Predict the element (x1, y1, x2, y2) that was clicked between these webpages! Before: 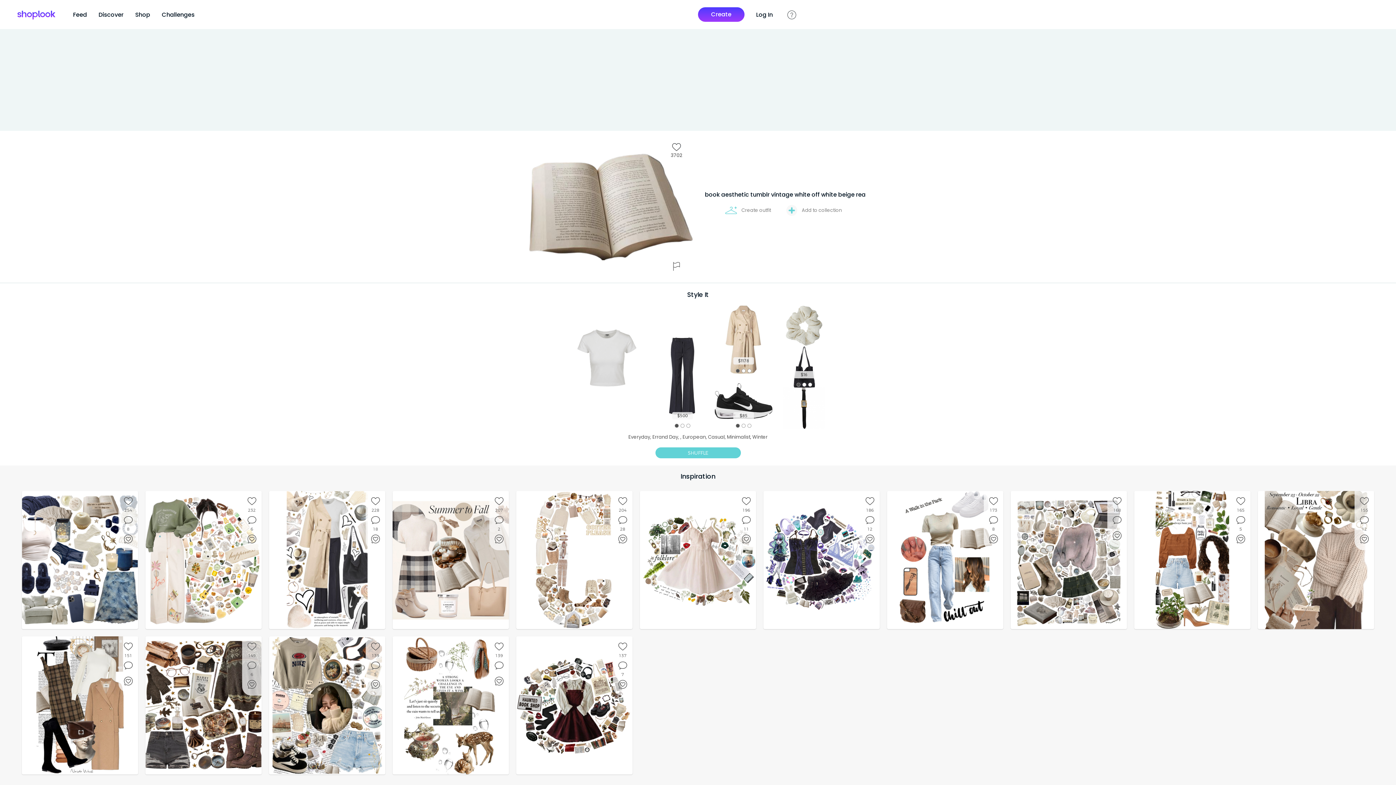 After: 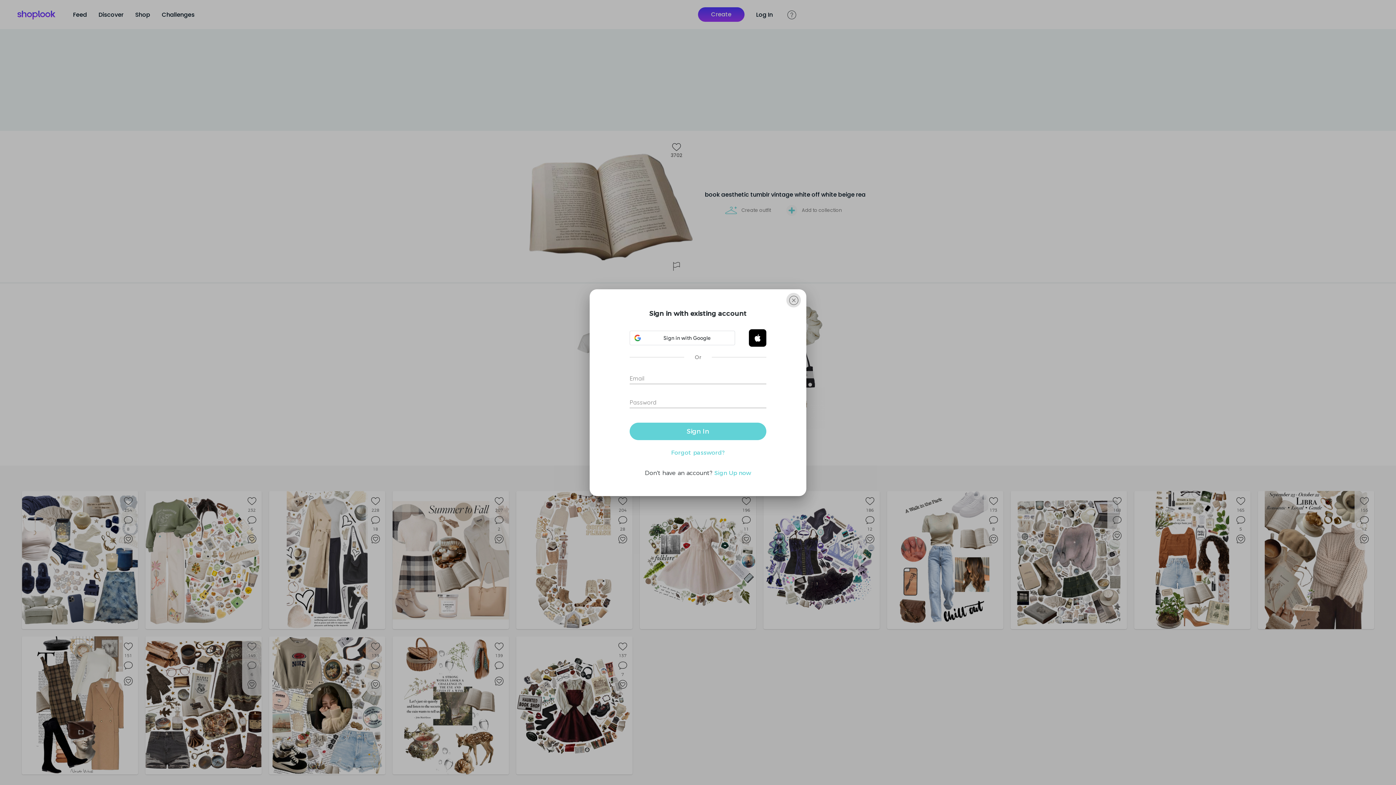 Action: bbox: (122, 496, 133, 506) label: like